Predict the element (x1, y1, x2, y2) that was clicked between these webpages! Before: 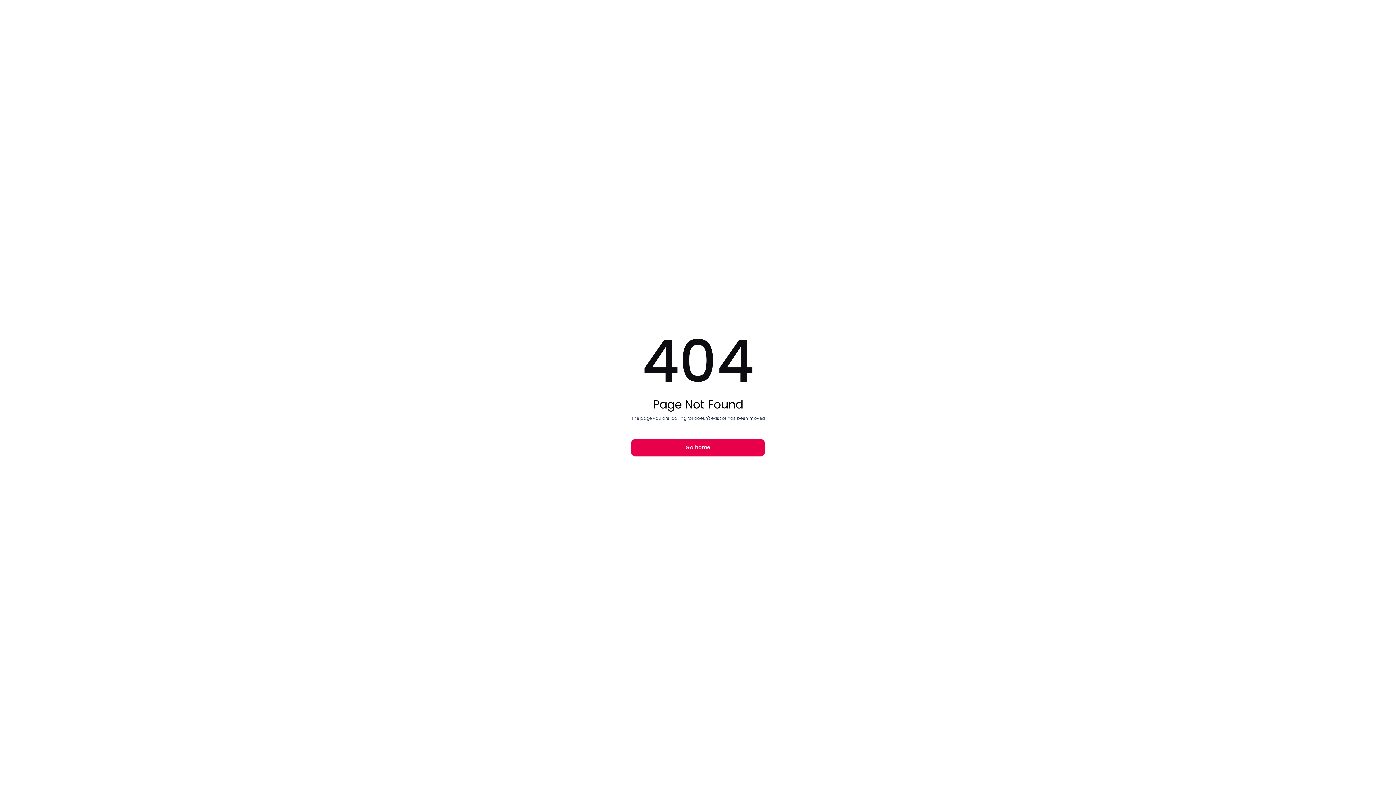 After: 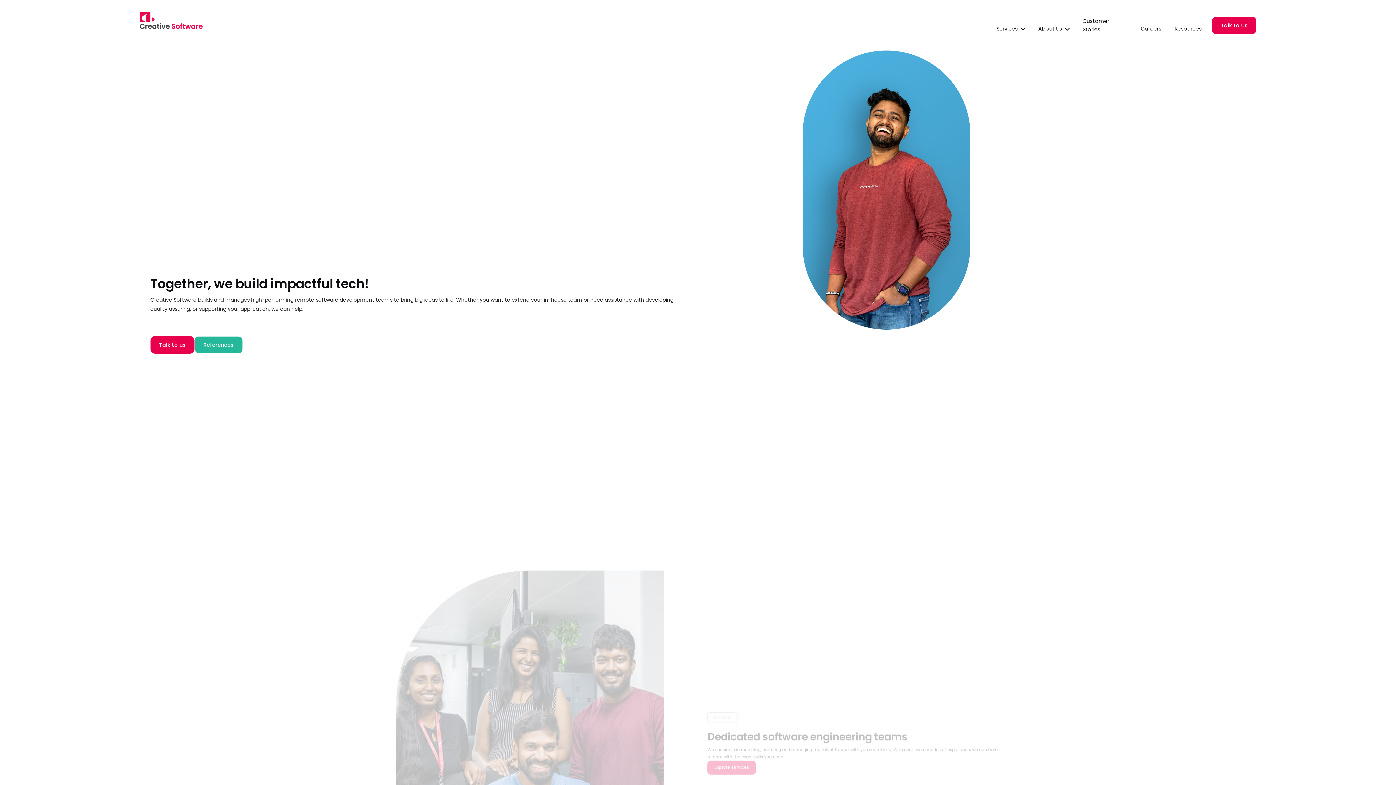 Action: label: Go home bbox: (631, 439, 765, 456)